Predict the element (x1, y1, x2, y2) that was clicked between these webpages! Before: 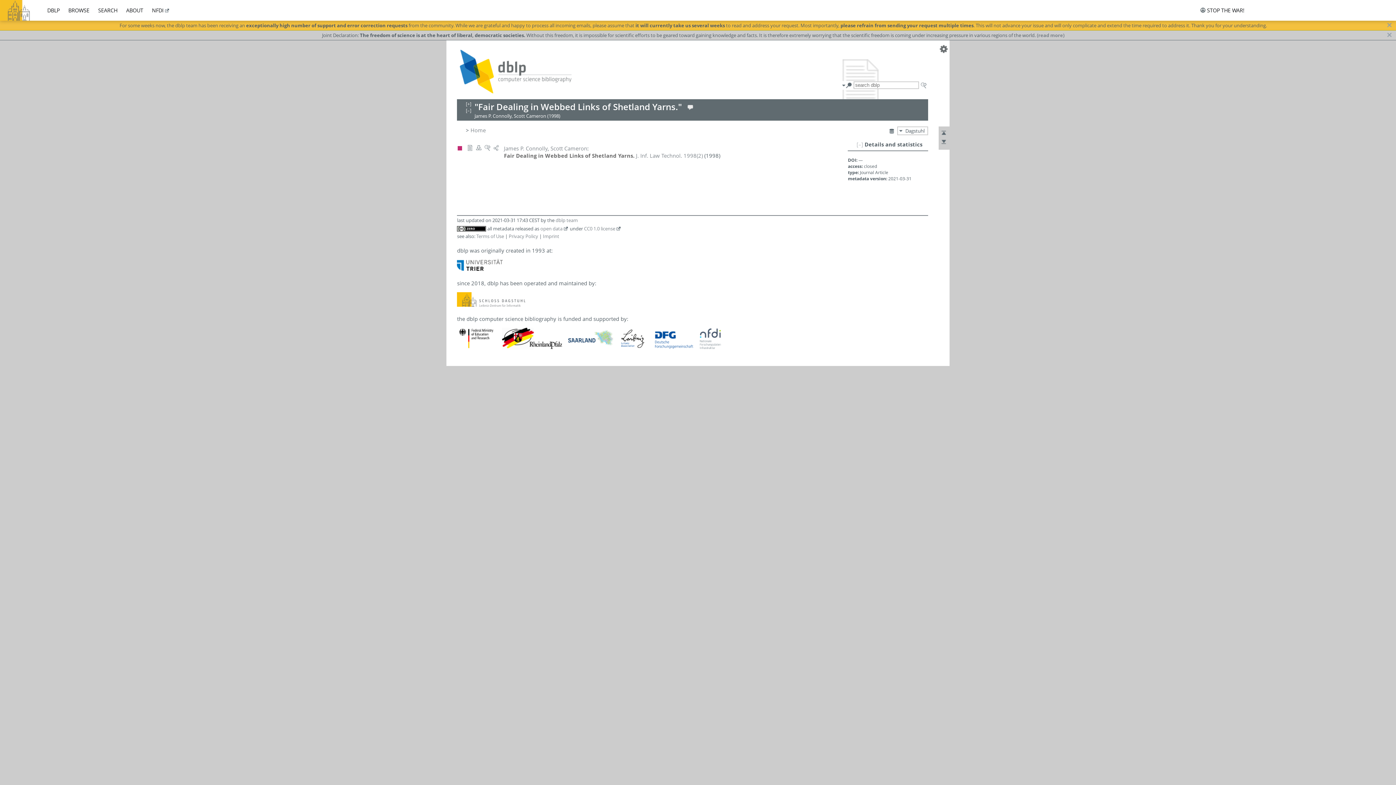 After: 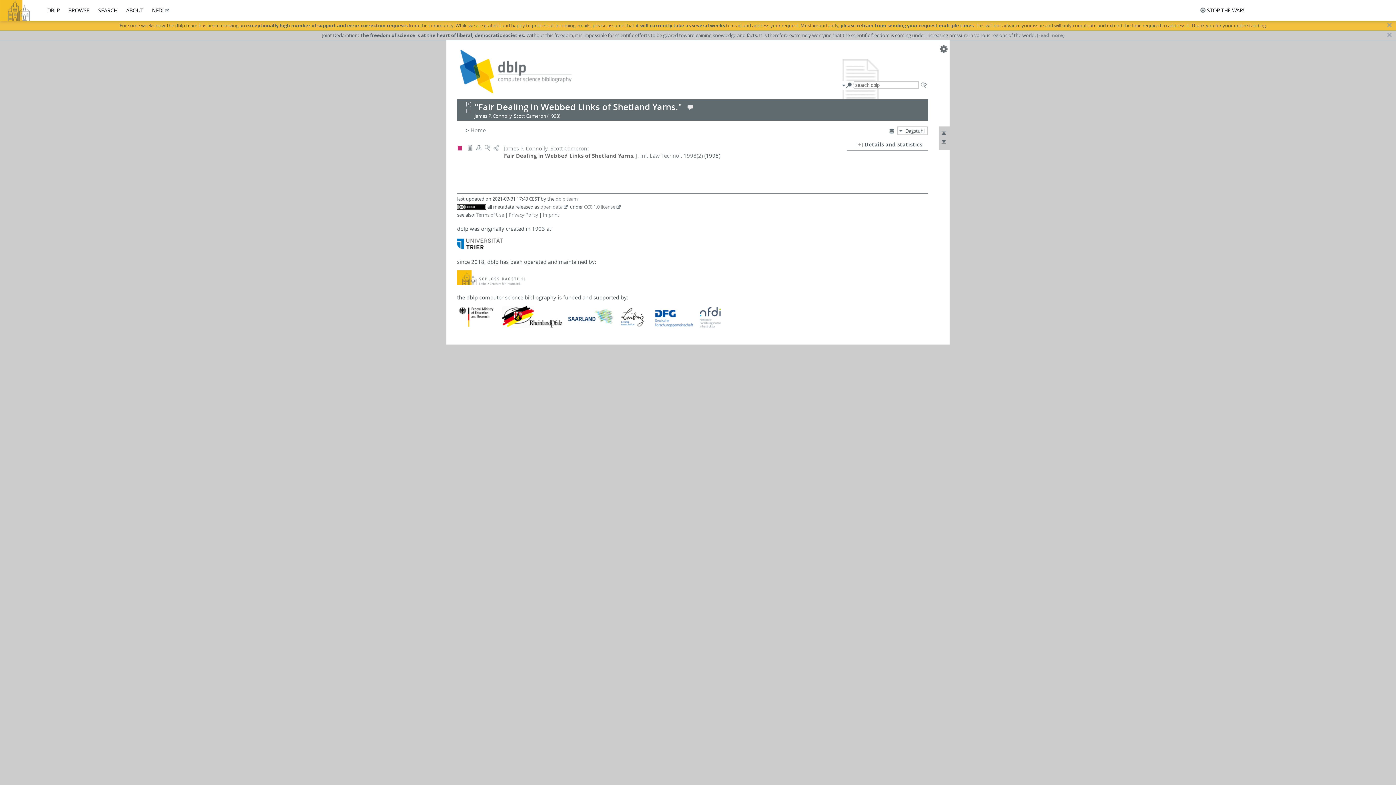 Action: label: [–] bbox: (465, 107, 471, 113)